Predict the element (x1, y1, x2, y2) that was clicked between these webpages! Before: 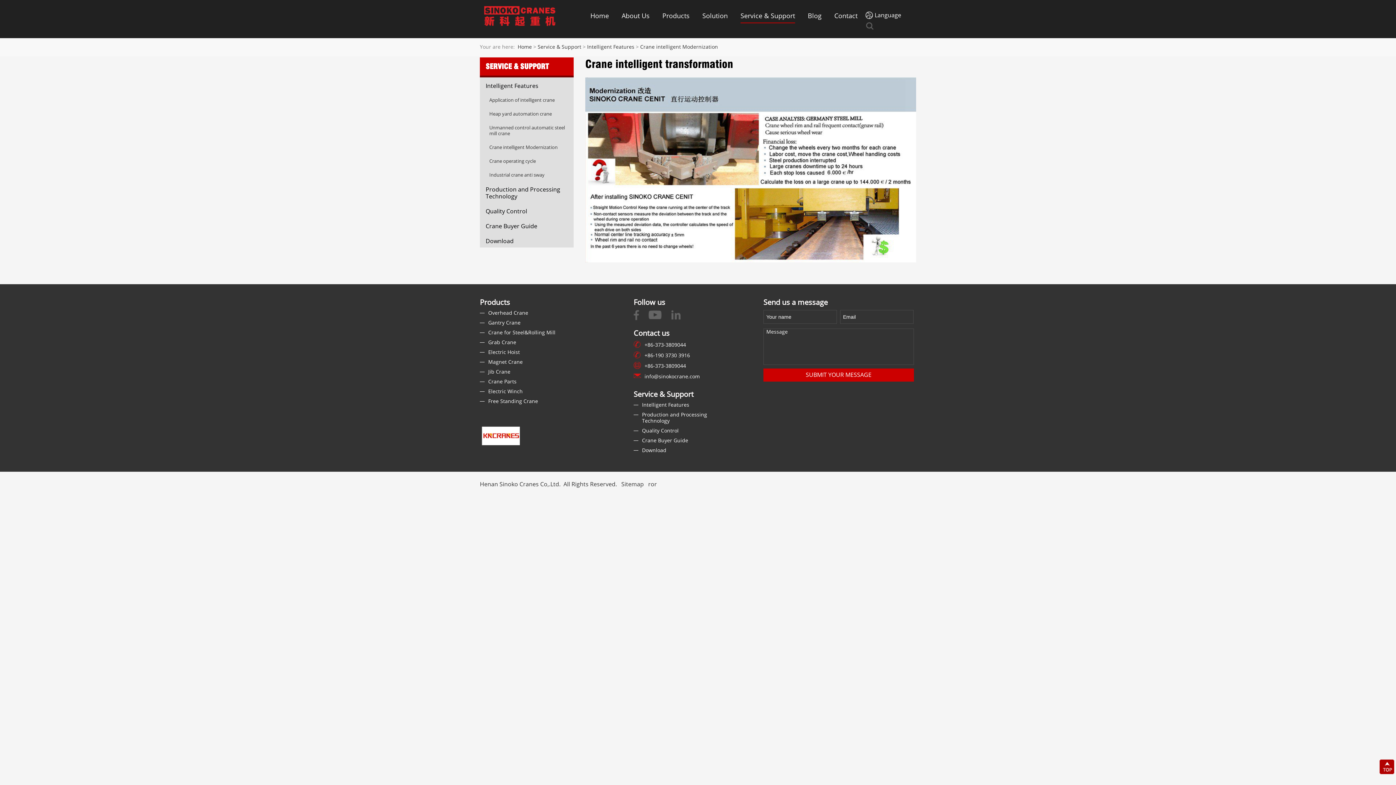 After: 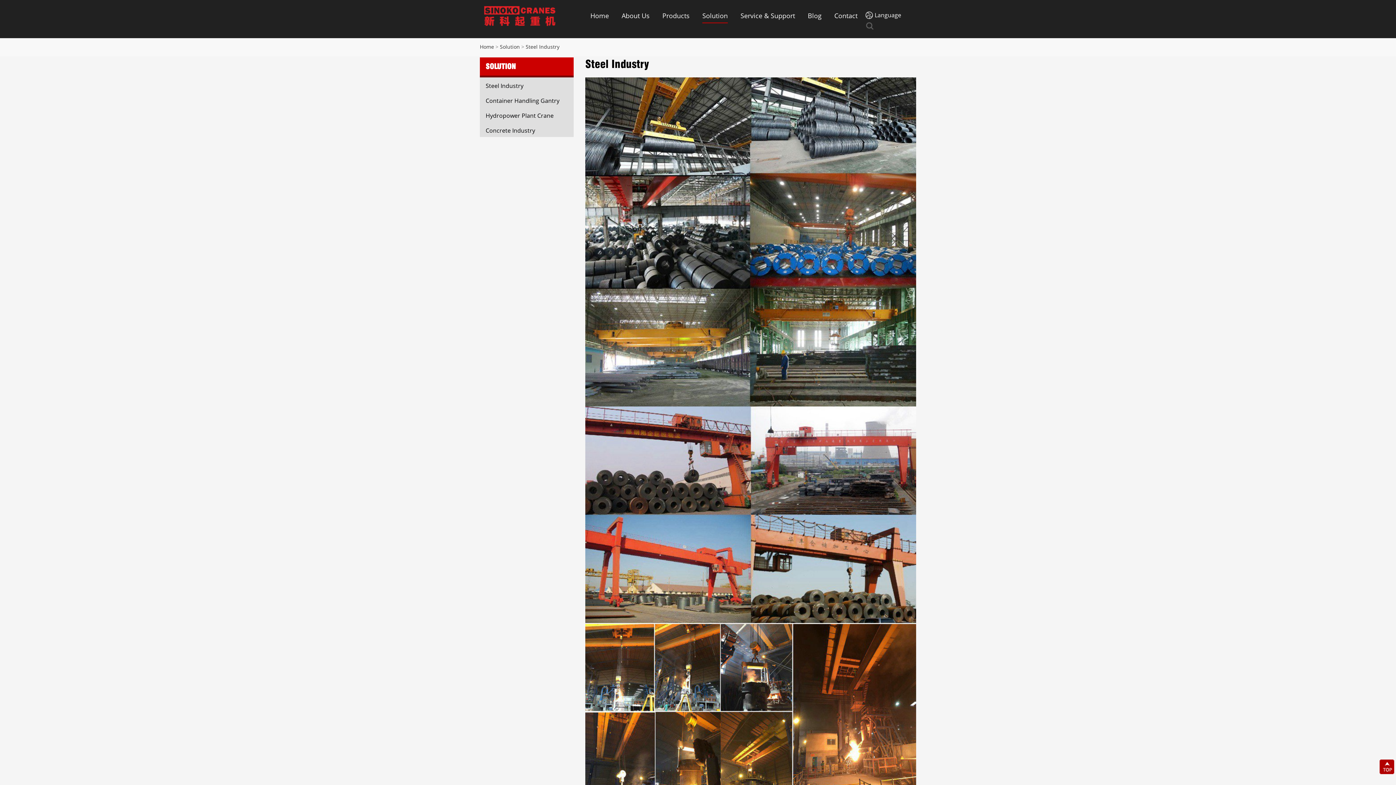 Action: bbox: (702, 9, 728, 22) label: Solution